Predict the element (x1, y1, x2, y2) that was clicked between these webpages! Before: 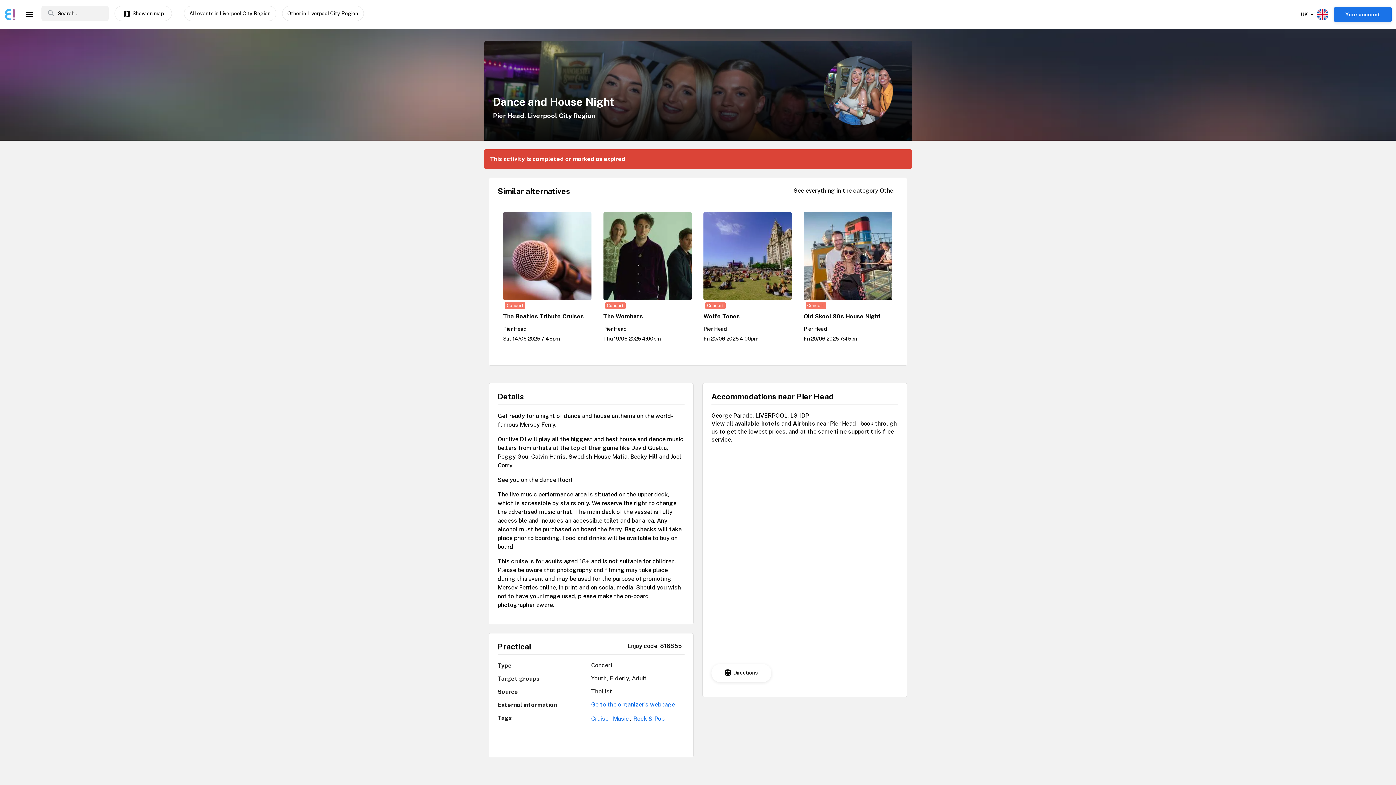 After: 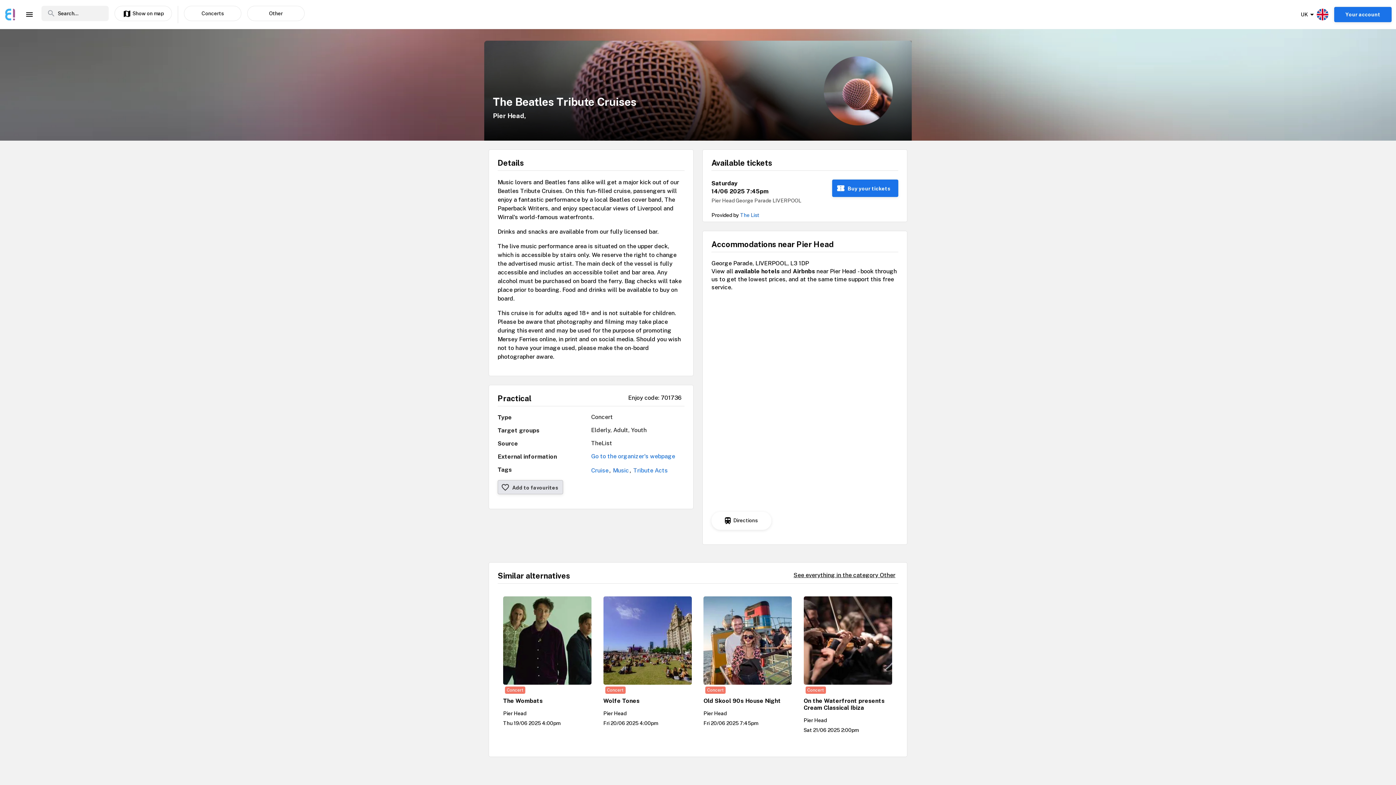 Action: bbox: (503, 212, 592, 342) label: Concert
The Beatles Tribute Cruises
Pier Head
Sat 14/06 2025 7:45pm